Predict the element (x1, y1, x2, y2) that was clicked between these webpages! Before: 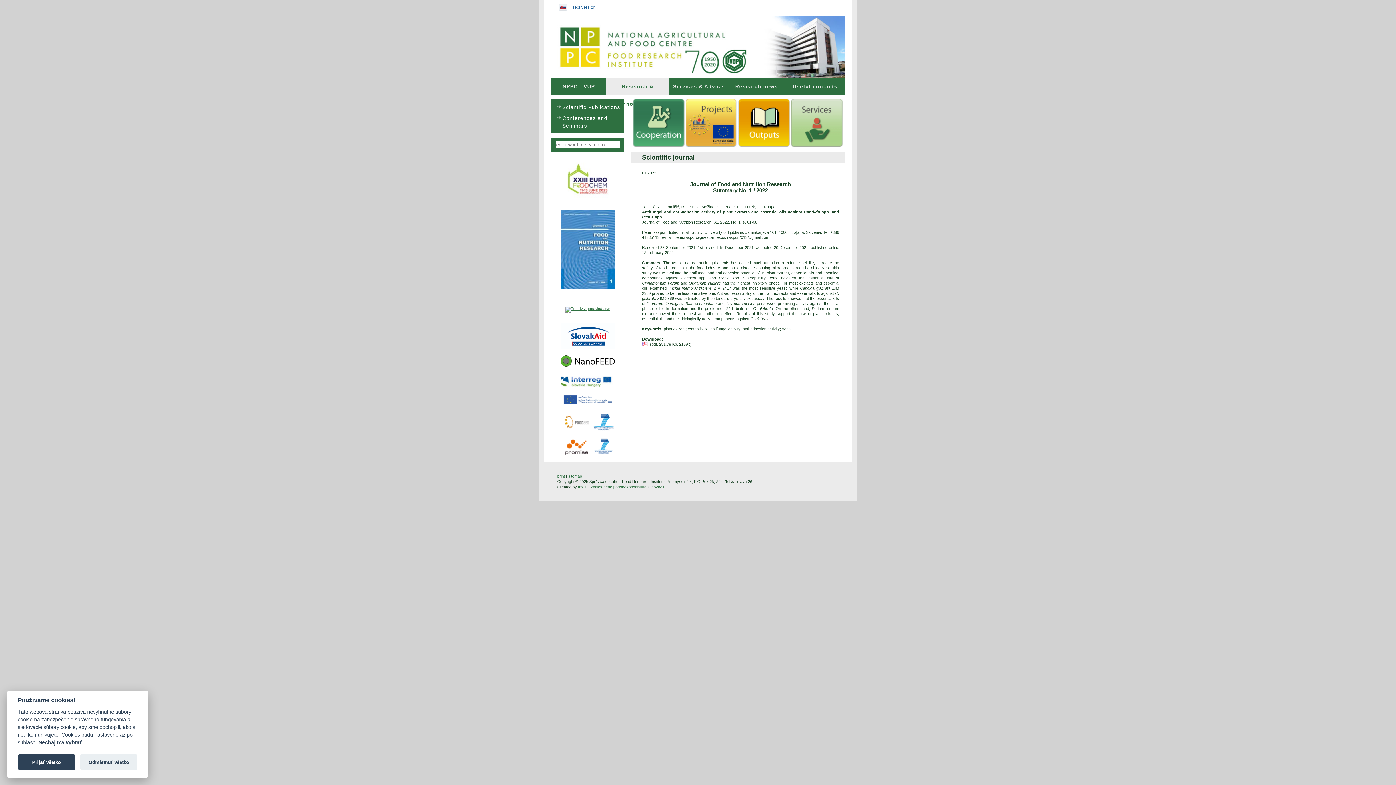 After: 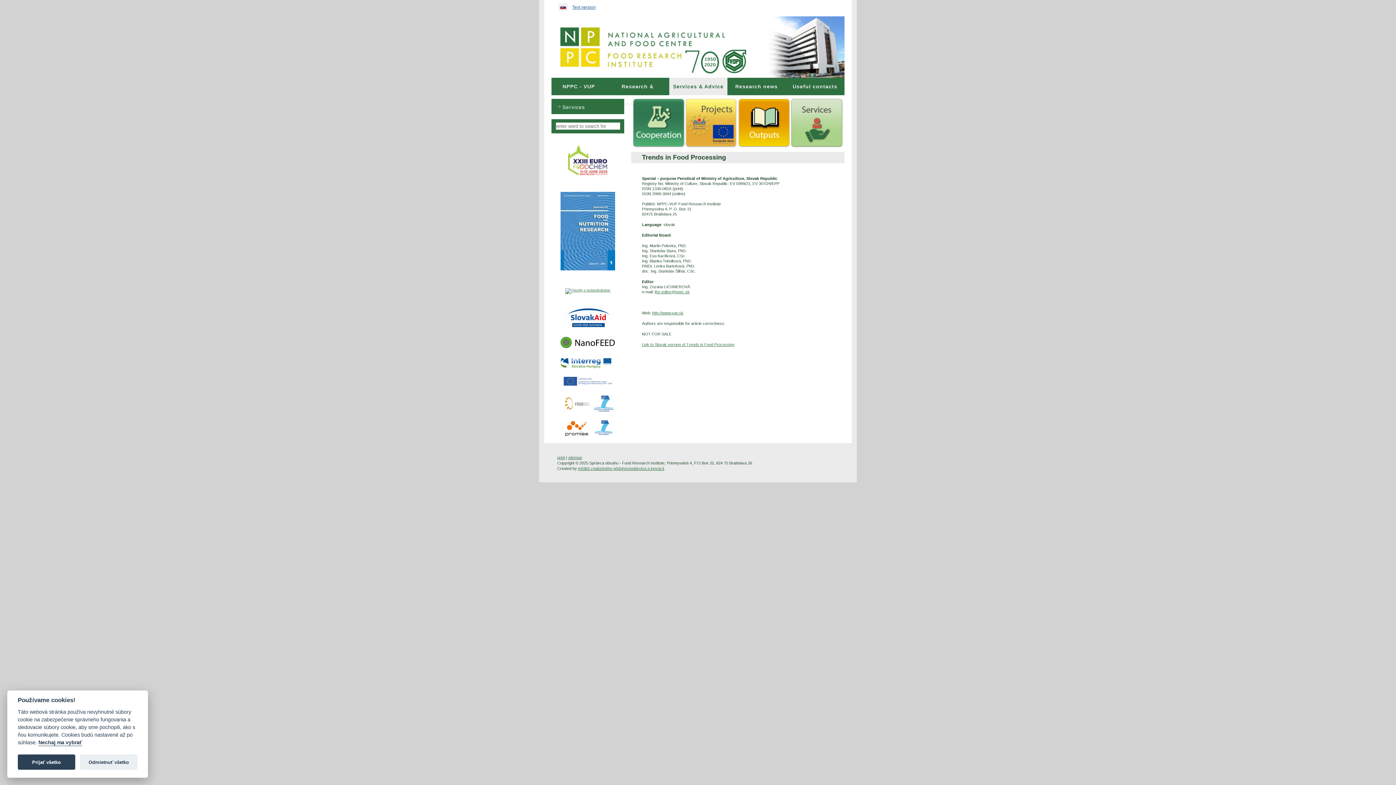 Action: bbox: (565, 306, 610, 310)